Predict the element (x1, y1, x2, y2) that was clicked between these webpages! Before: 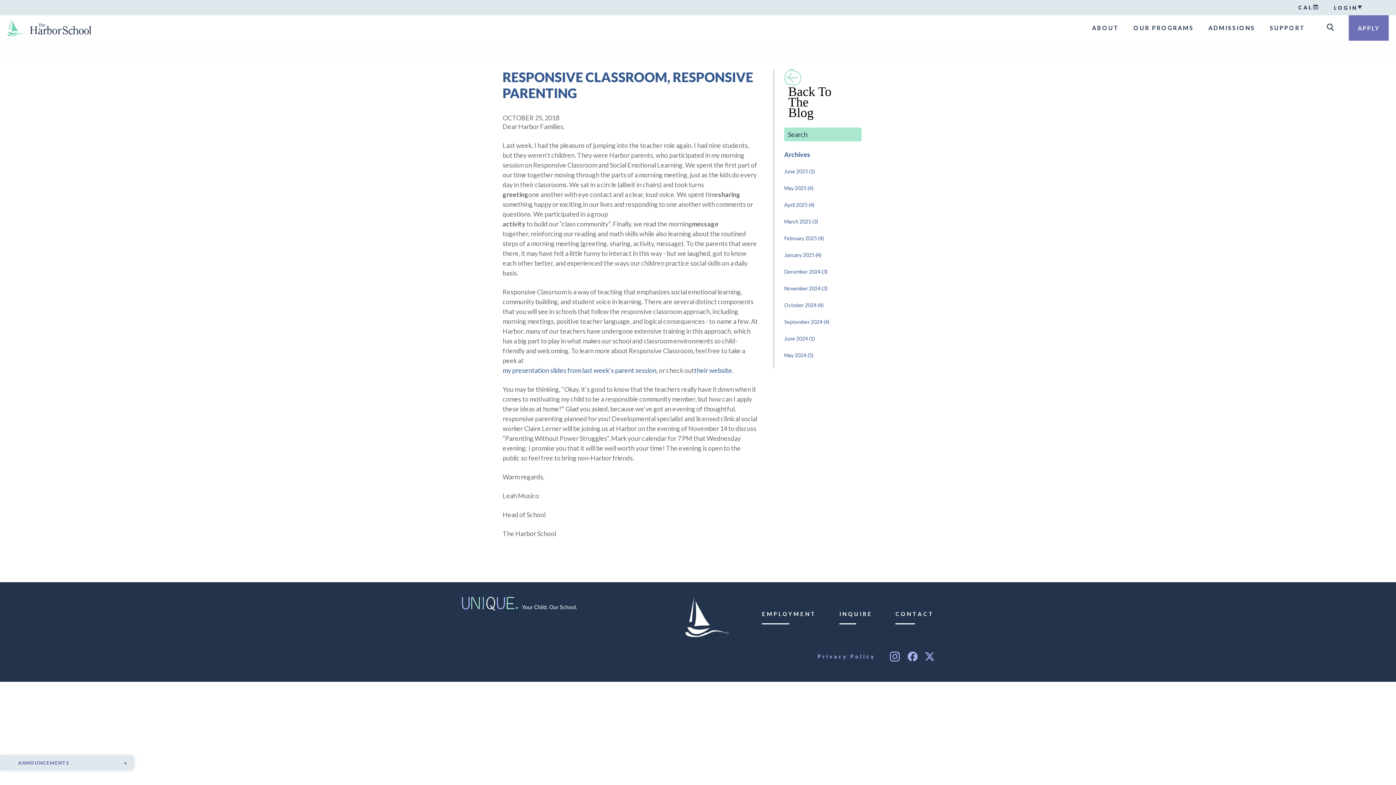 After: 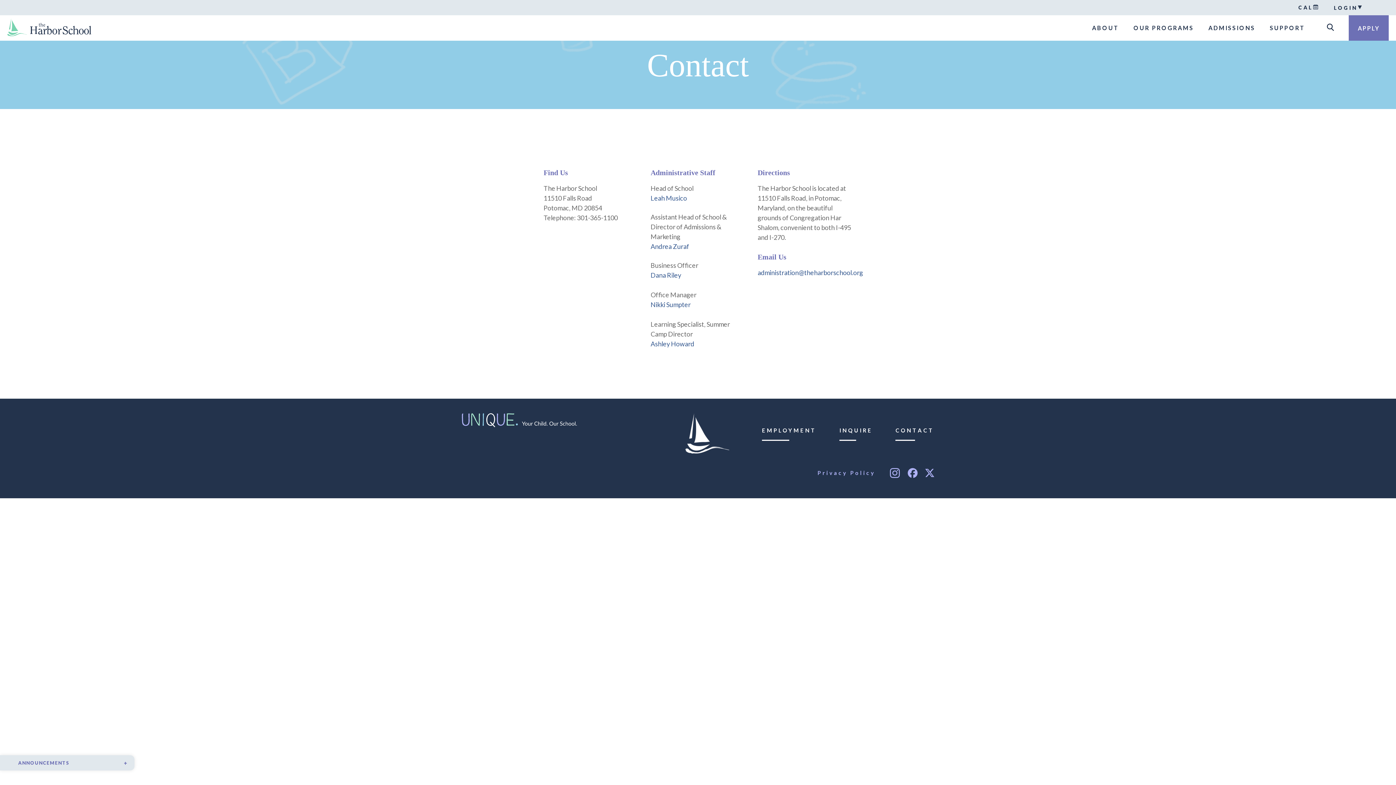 Action: bbox: (895, 610, 934, 617) label: CONTACT